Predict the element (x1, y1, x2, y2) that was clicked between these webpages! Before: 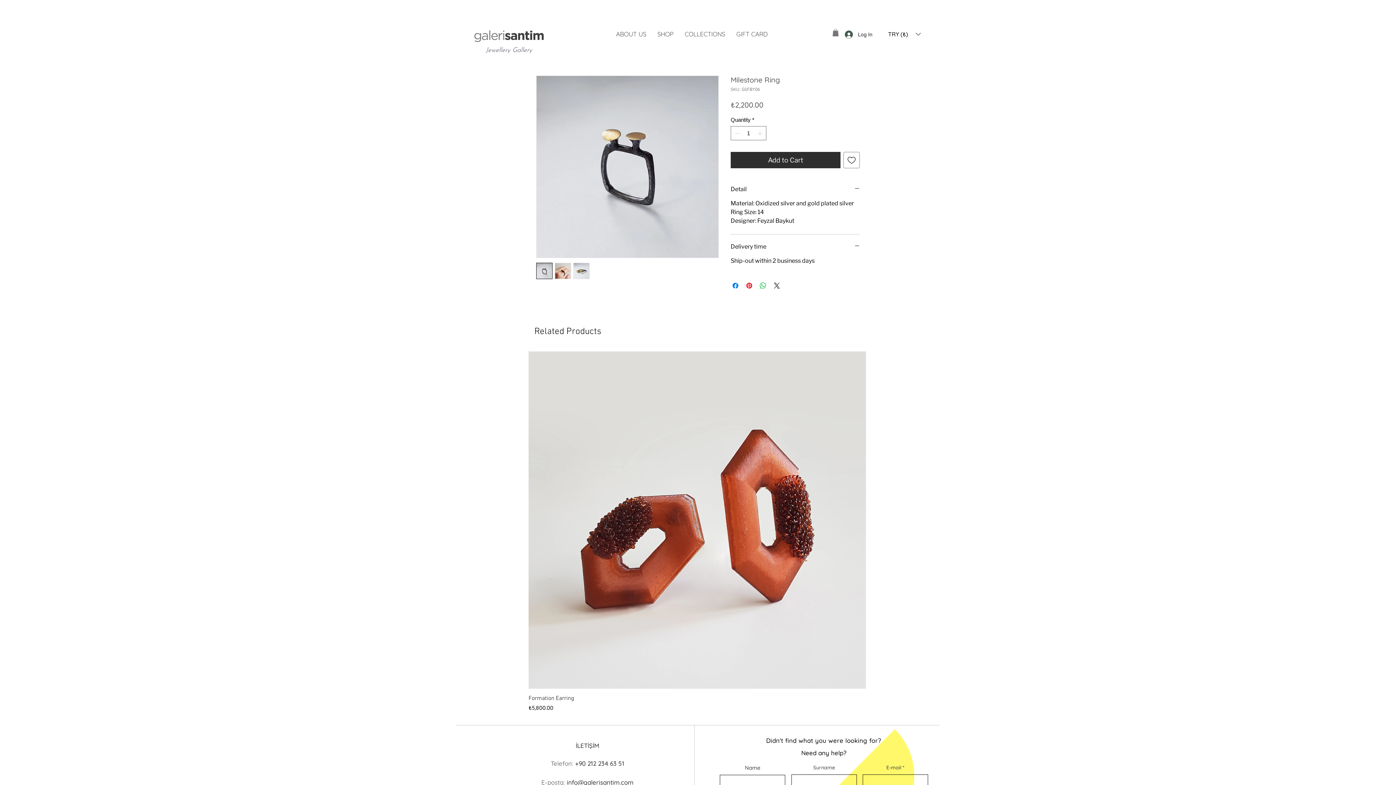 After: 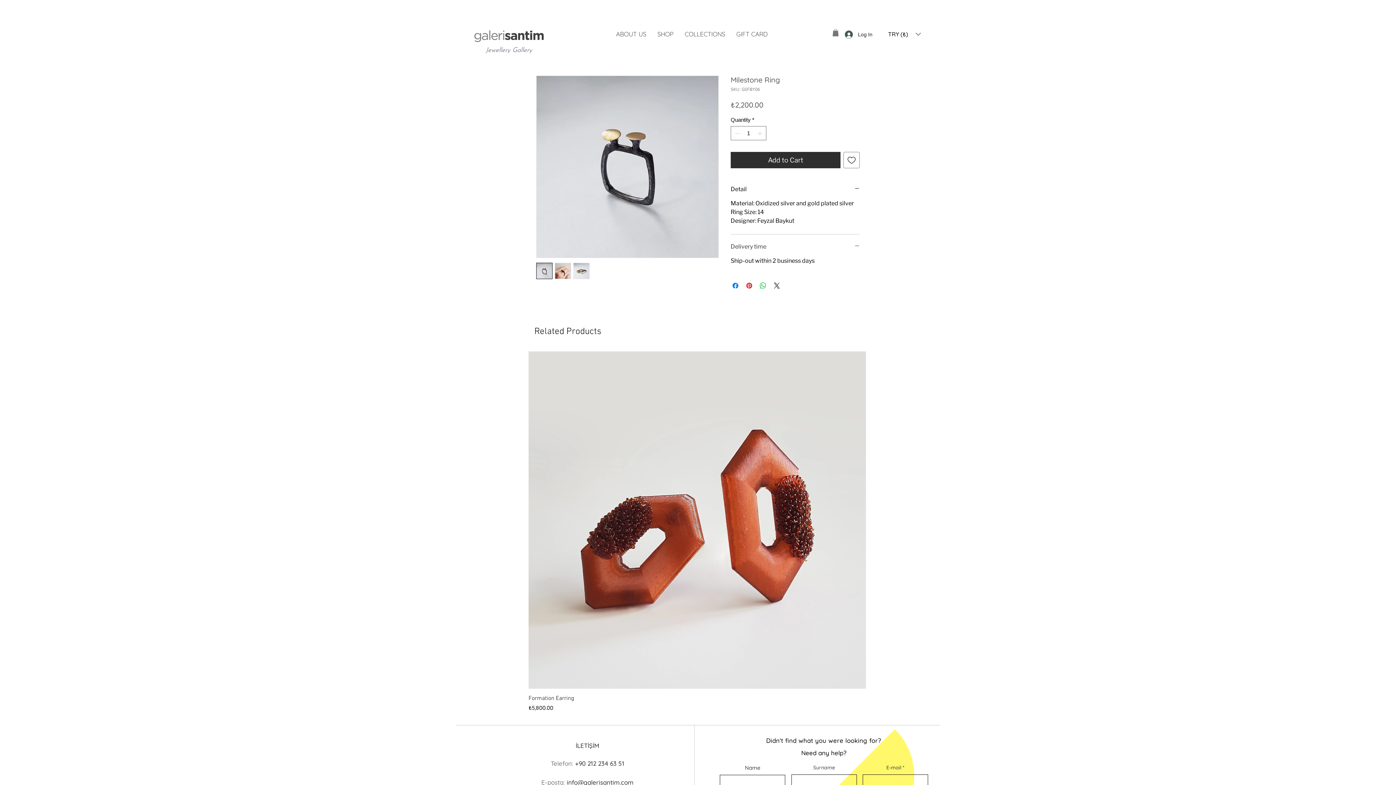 Action: label: Delivery time bbox: (730, 243, 860, 250)